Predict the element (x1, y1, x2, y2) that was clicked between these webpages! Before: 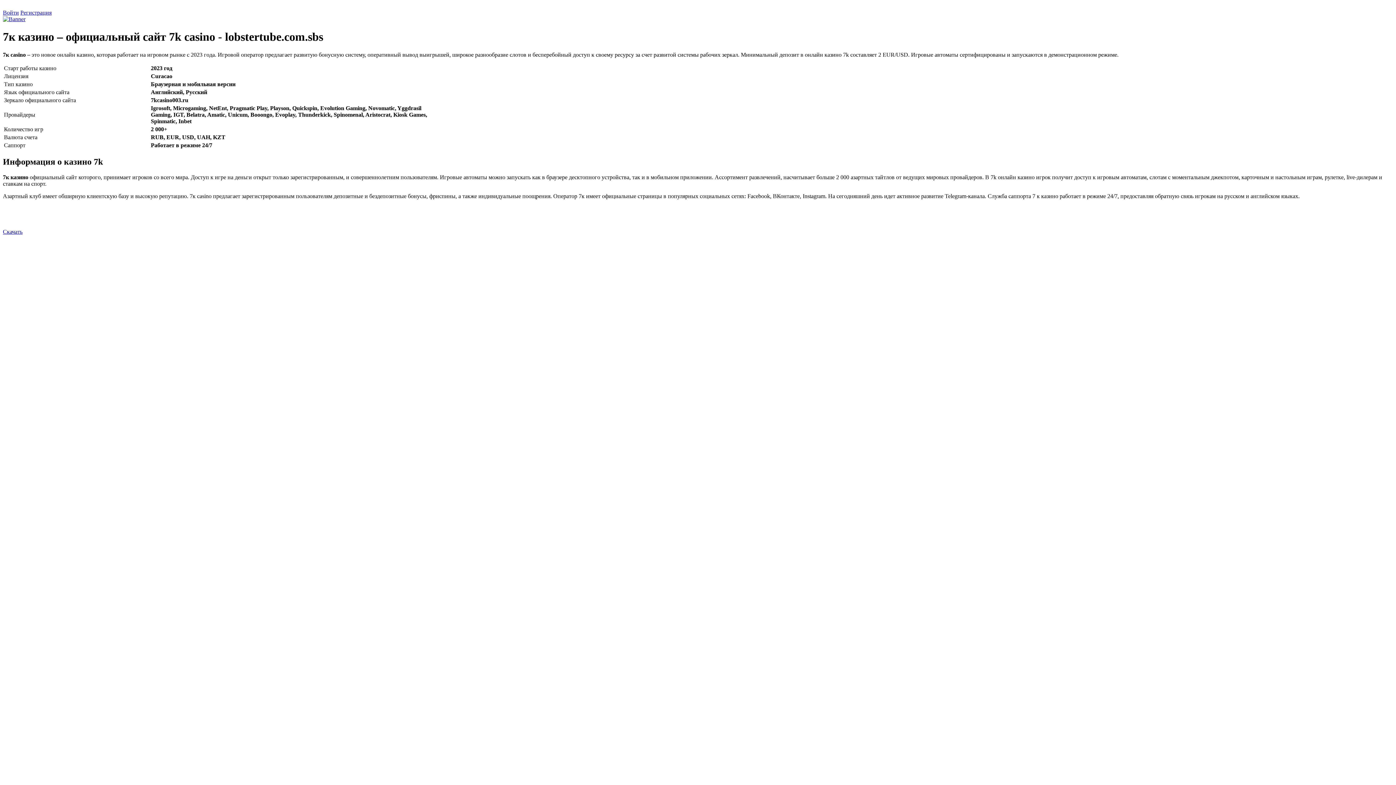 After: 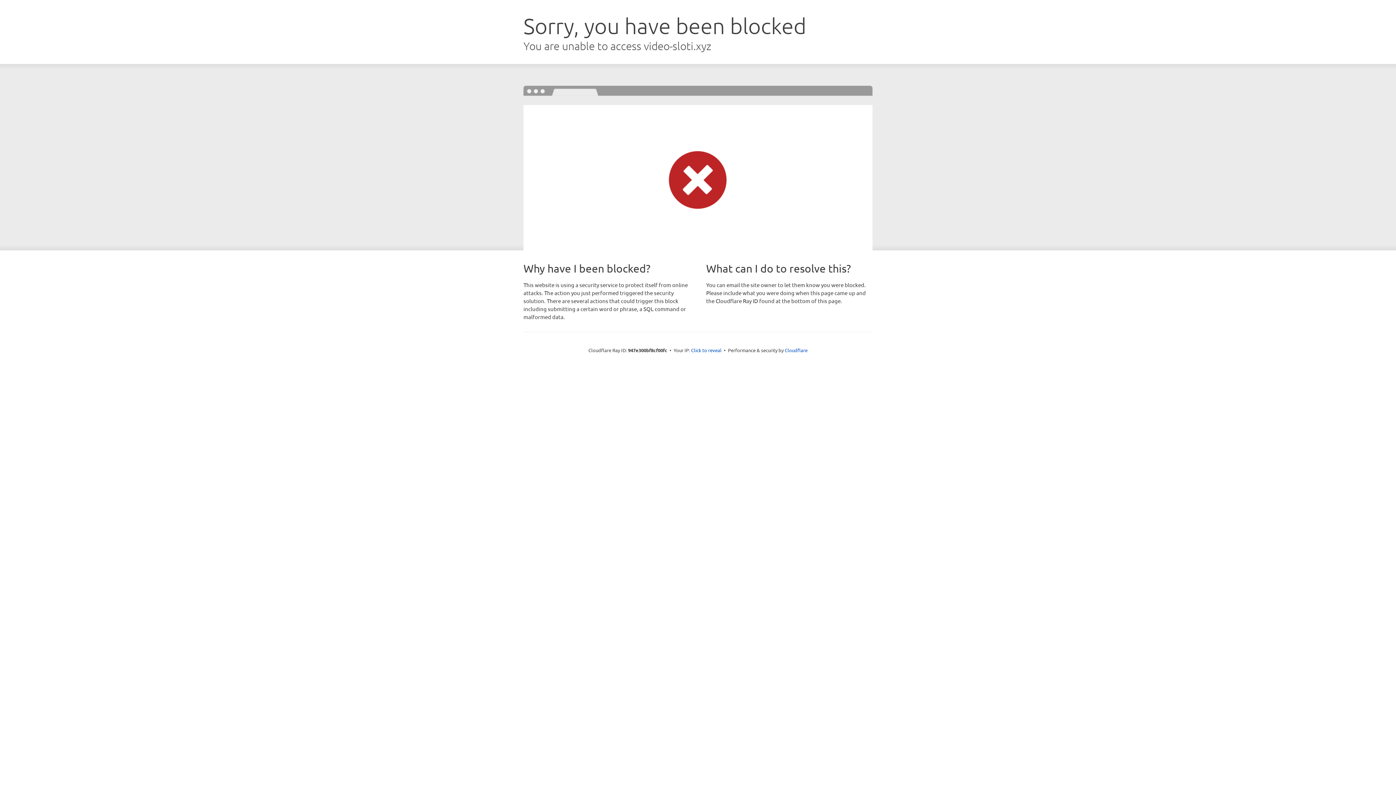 Action: bbox: (2, 228, 22, 234) label: Скачать